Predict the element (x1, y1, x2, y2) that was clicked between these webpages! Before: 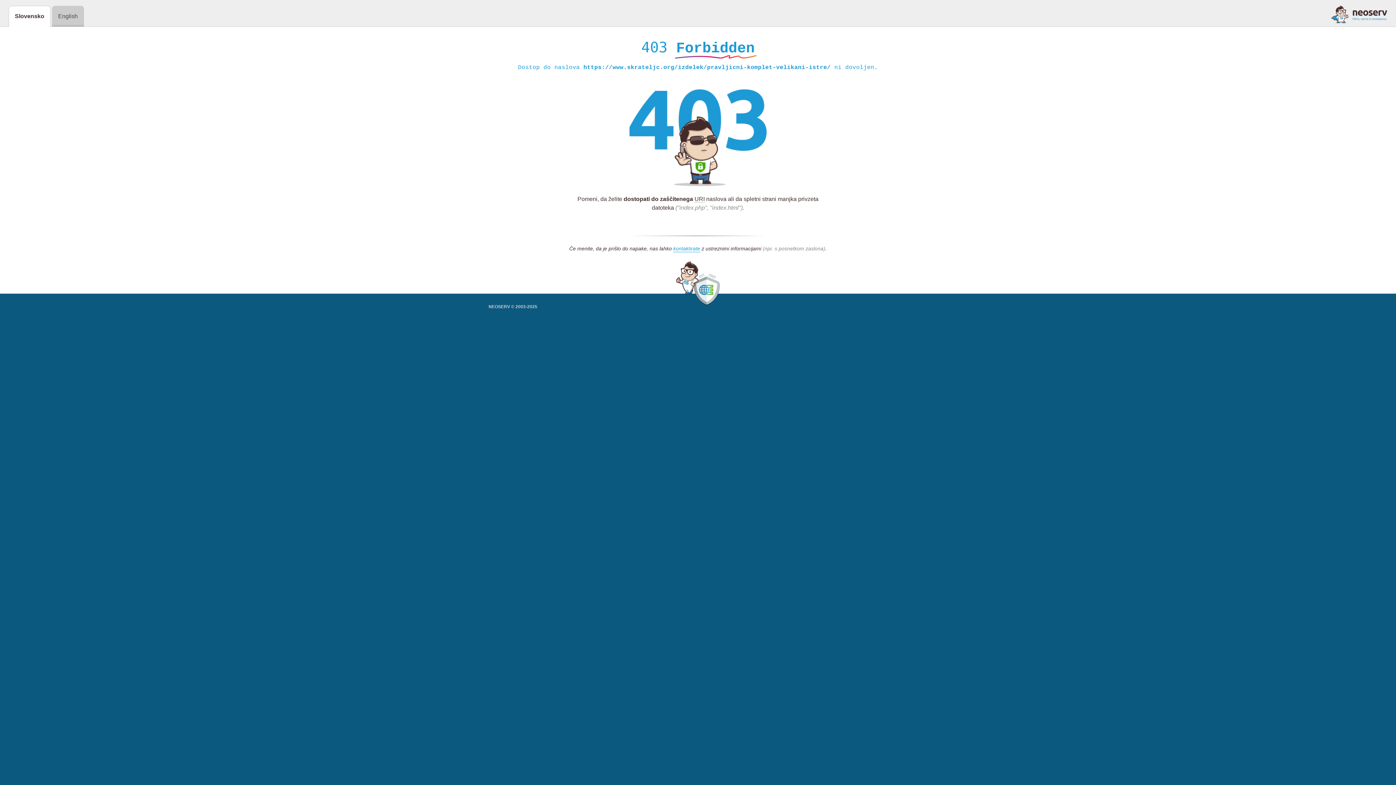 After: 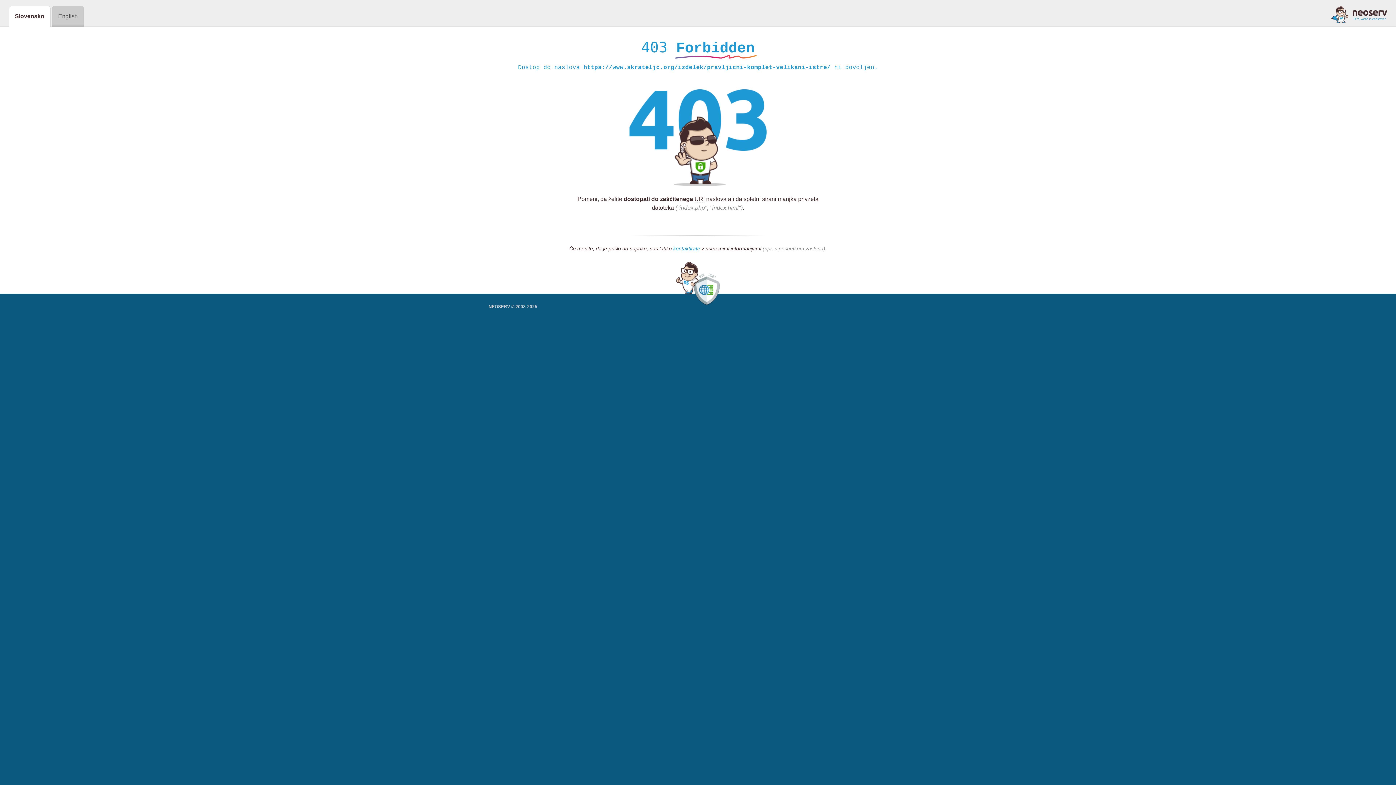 Action: label: kontaktirate bbox: (673, 245, 700, 252)